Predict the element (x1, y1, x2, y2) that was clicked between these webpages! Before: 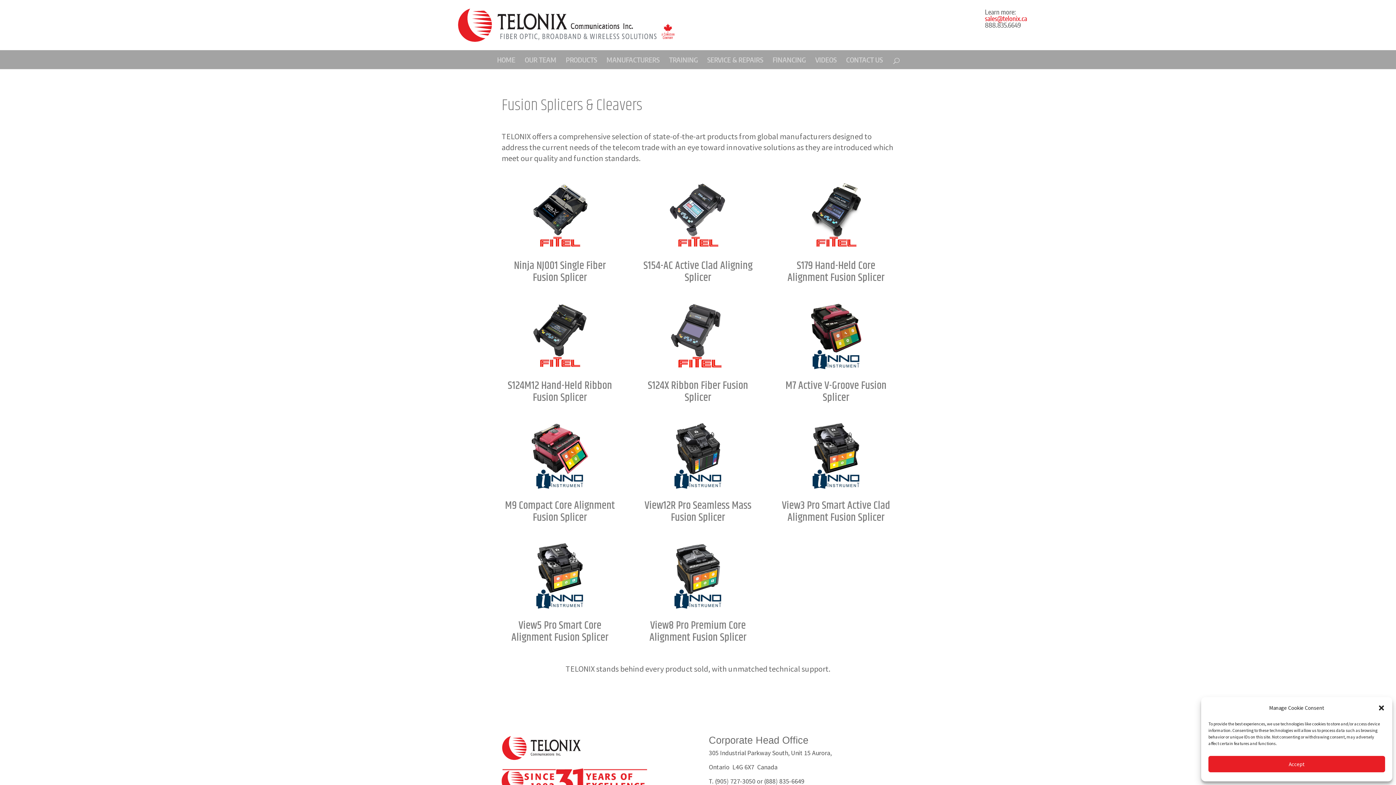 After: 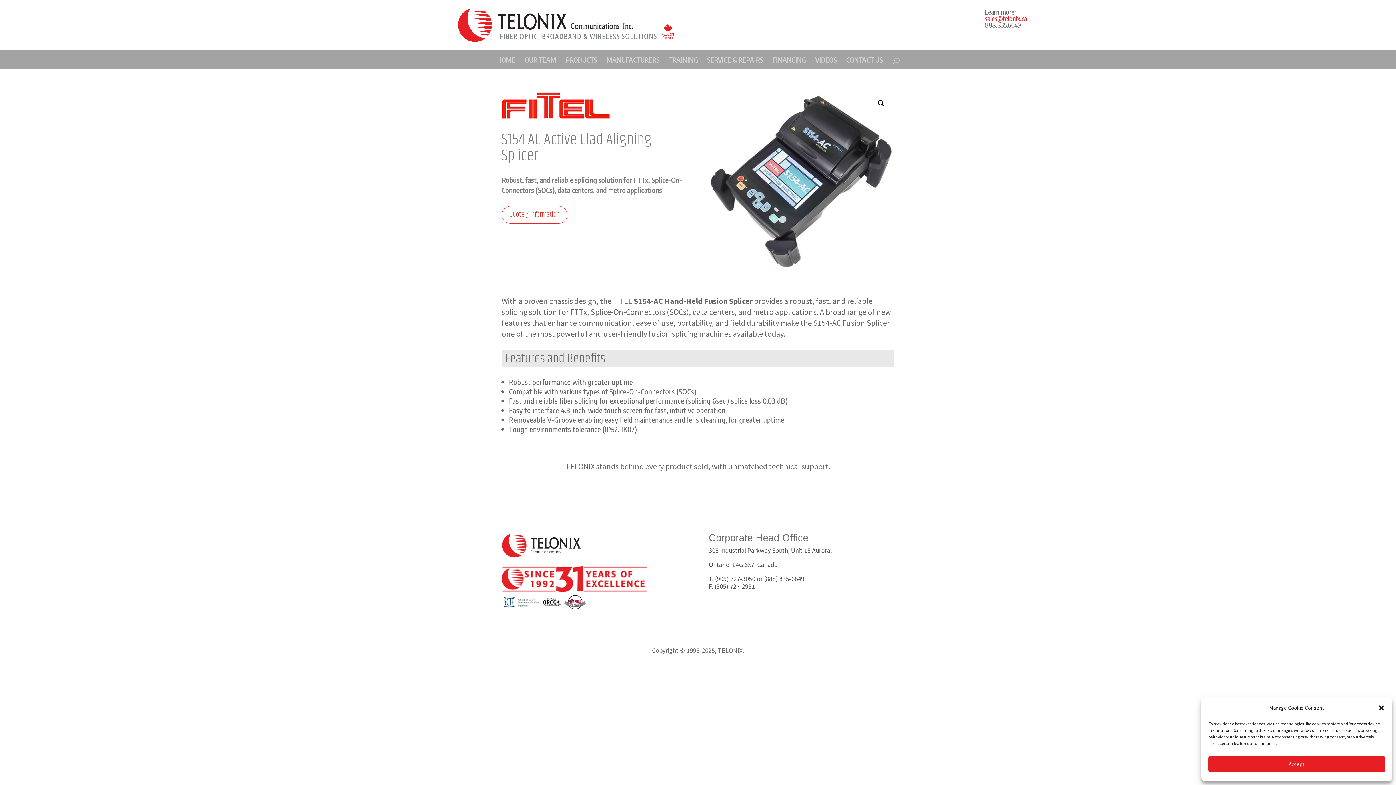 Action: bbox: (639, 242, 756, 250)